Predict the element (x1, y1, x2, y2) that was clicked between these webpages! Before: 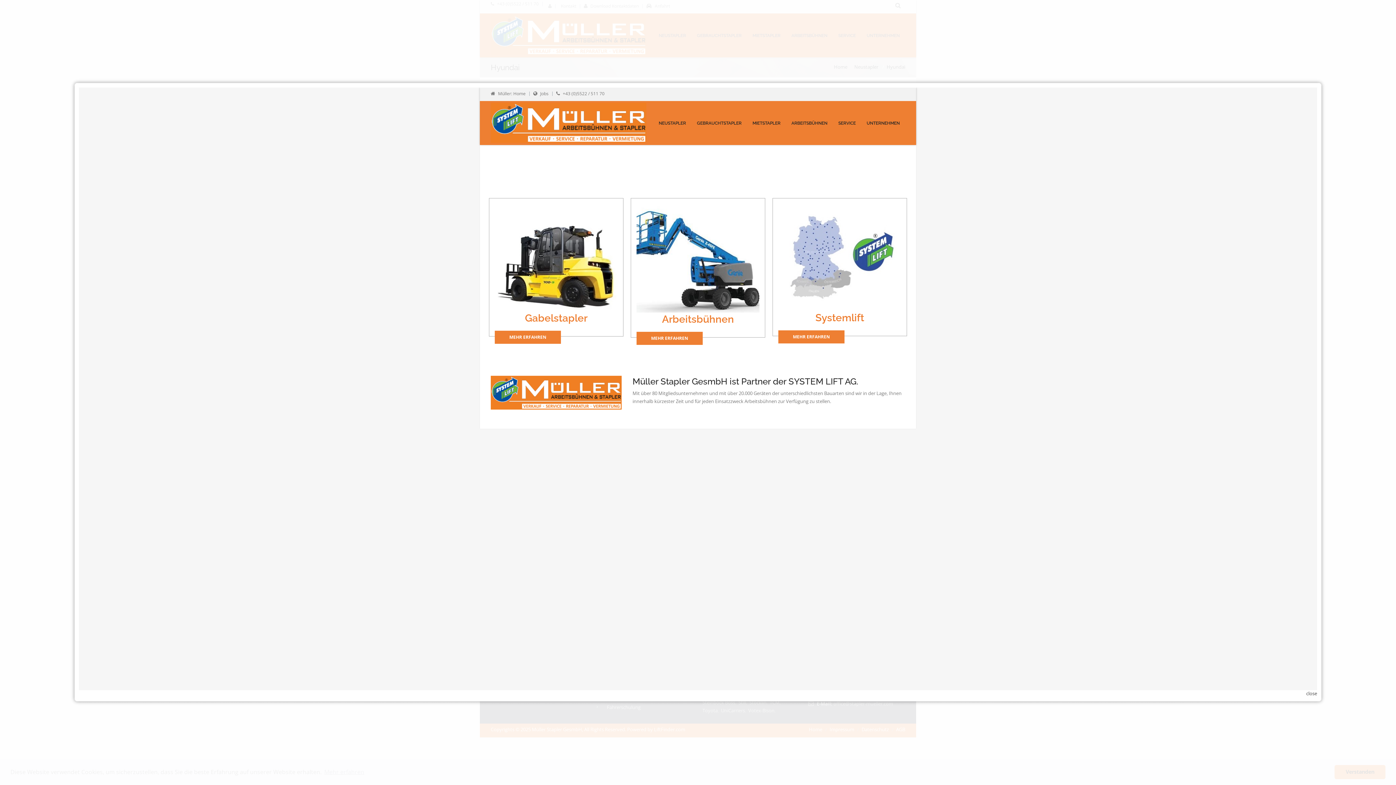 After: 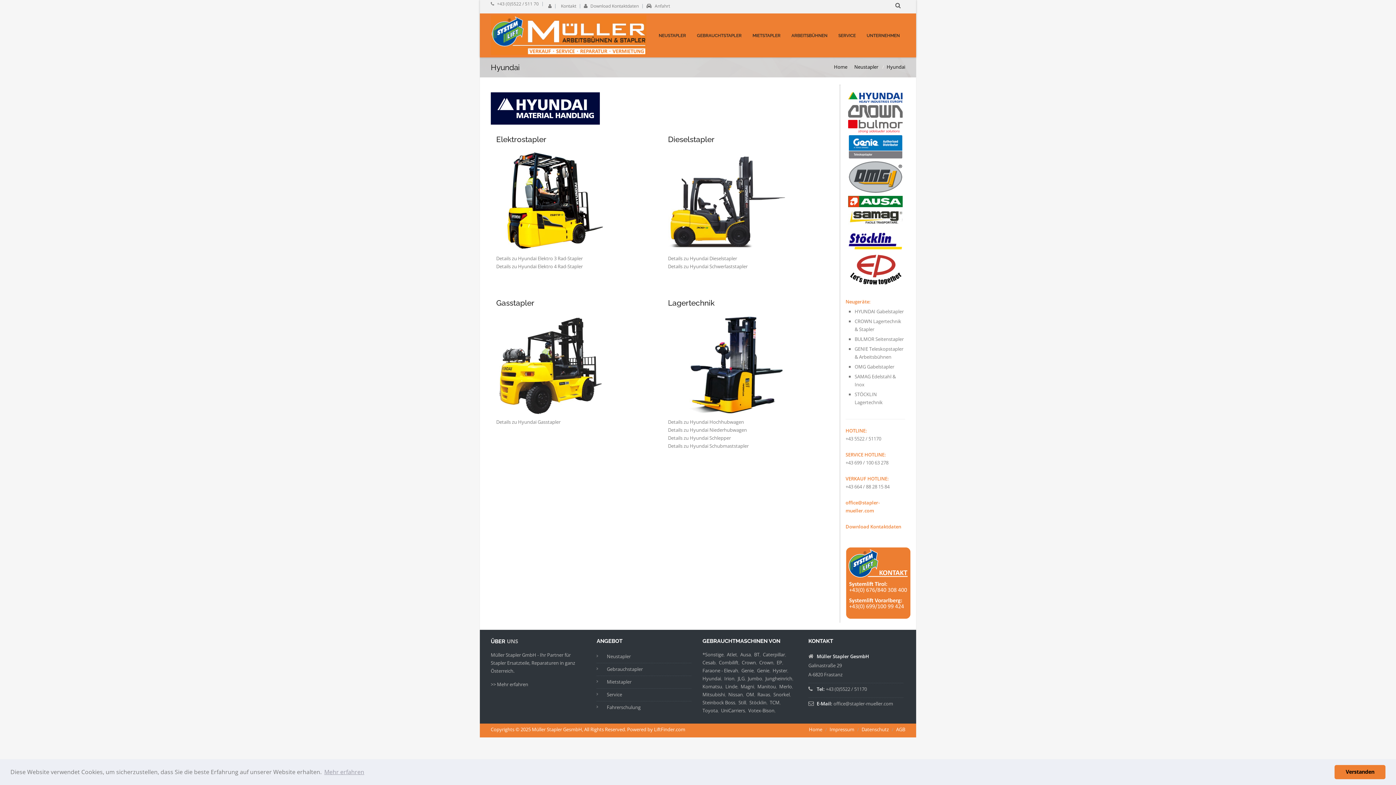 Action: bbox: (1306, 689, 1317, 697) label: close